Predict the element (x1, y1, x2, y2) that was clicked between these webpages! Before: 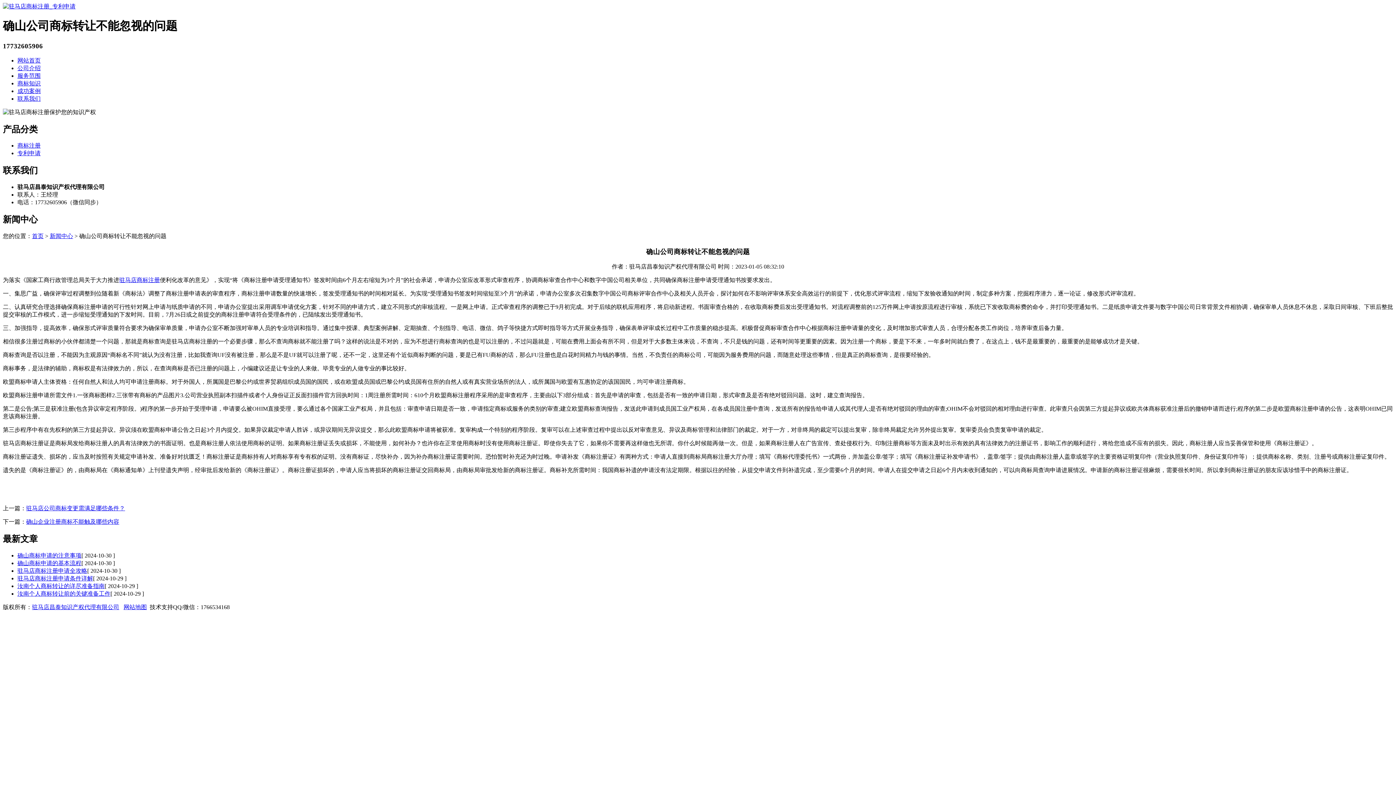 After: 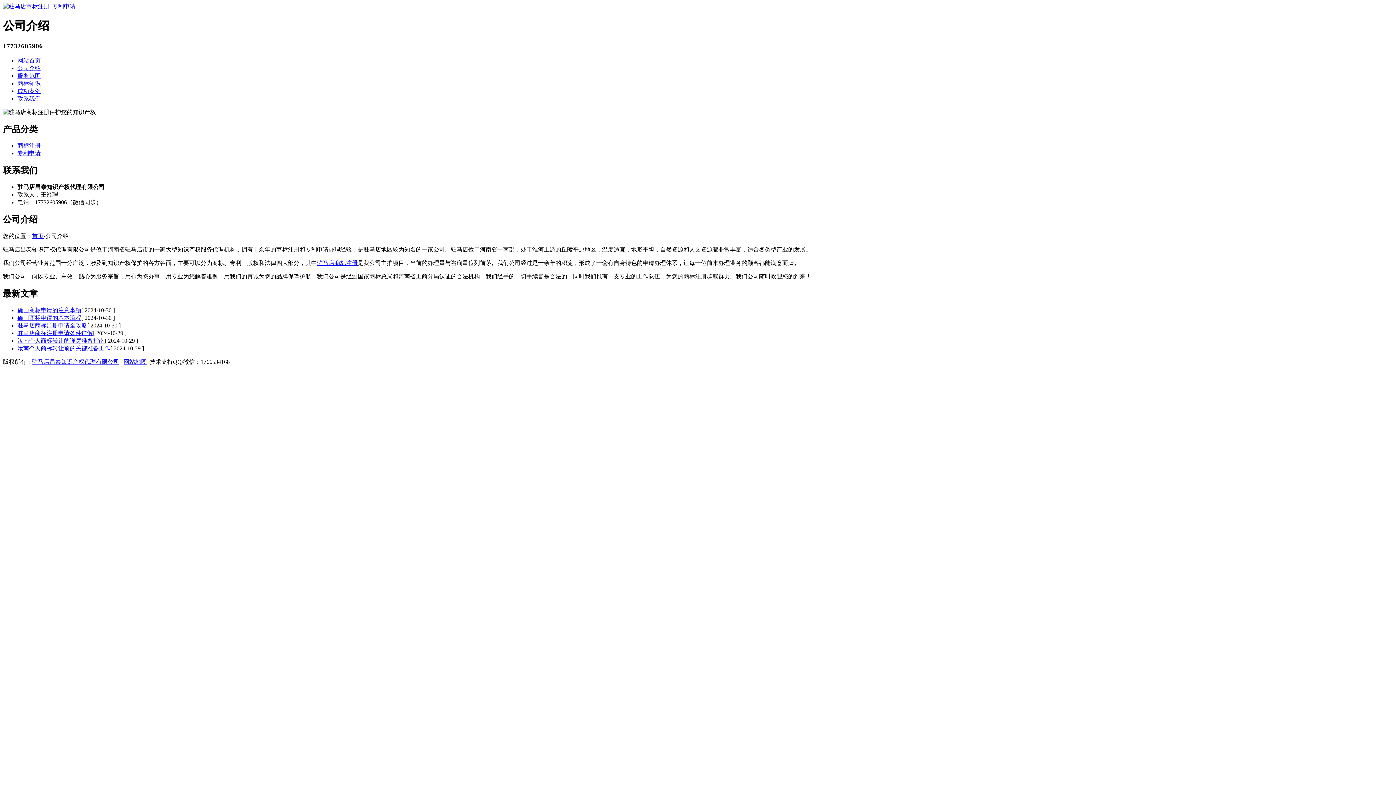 Action: bbox: (17, 64, 40, 71) label: 公司介绍